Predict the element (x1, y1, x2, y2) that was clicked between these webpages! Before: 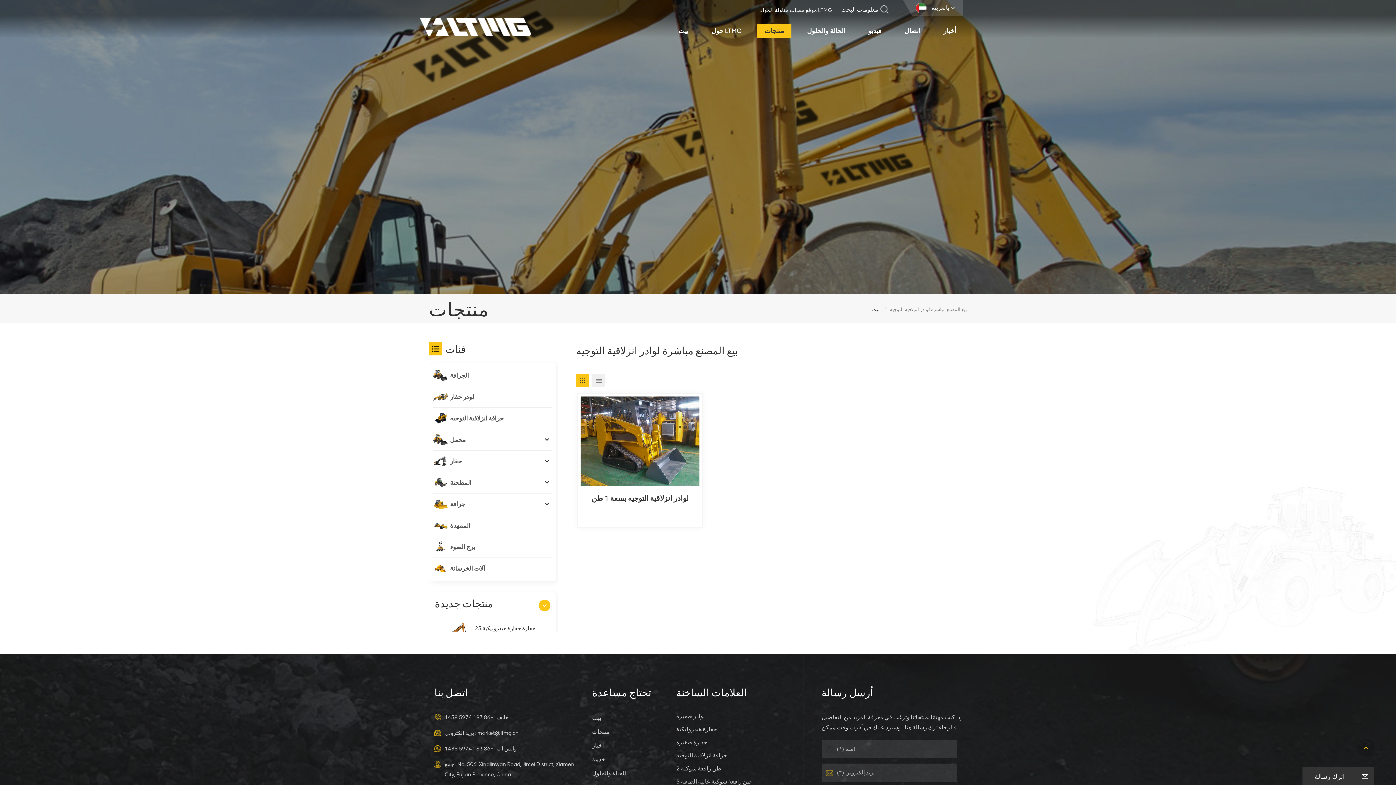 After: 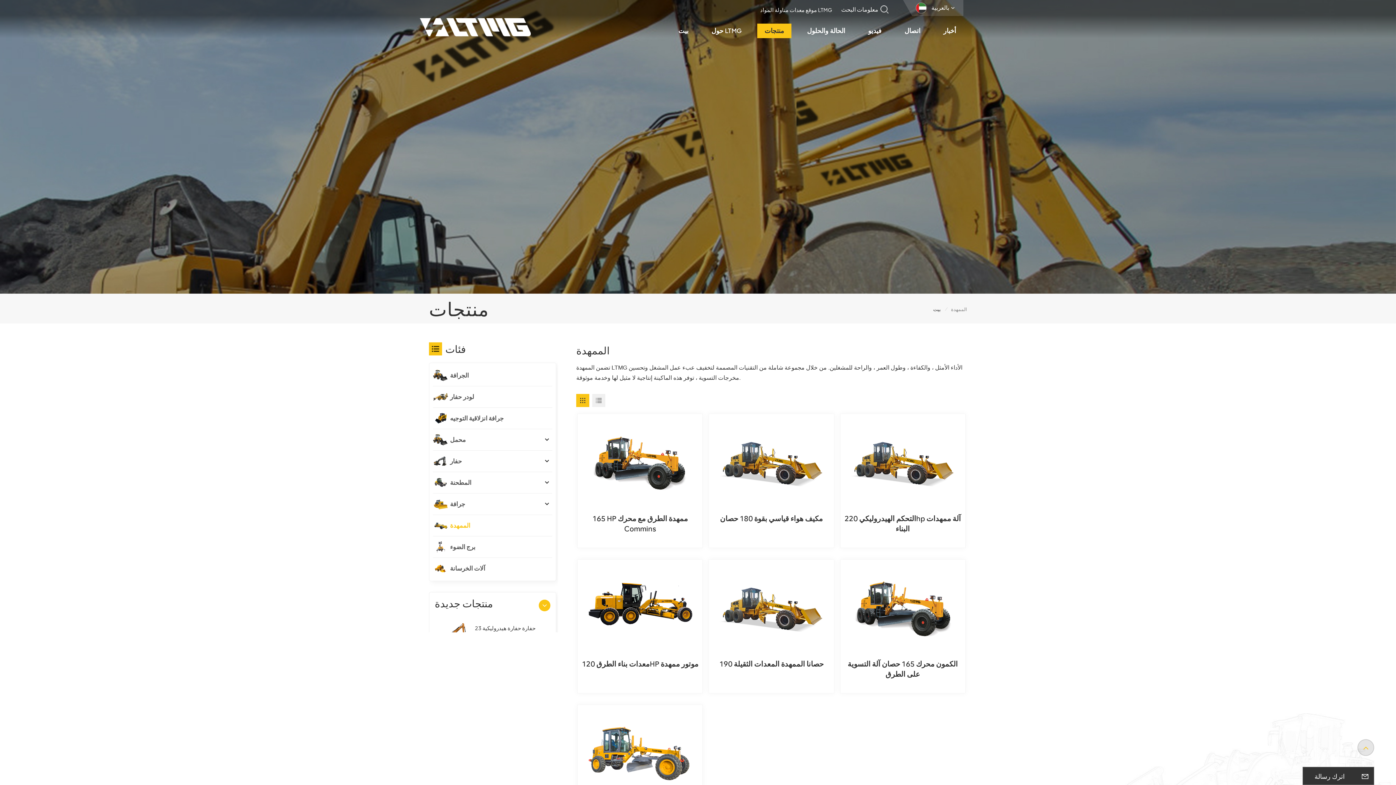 Action: bbox: (433, 518, 448, 533)